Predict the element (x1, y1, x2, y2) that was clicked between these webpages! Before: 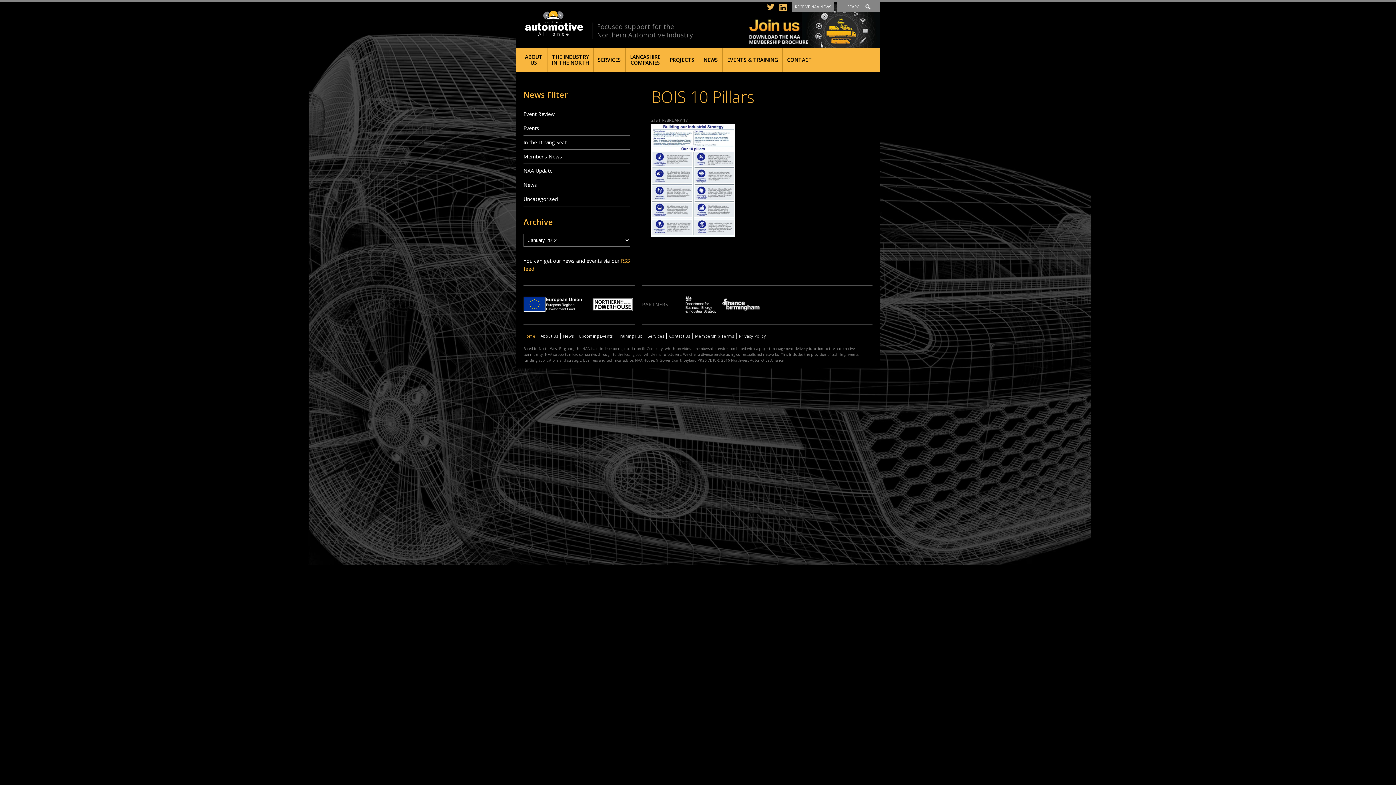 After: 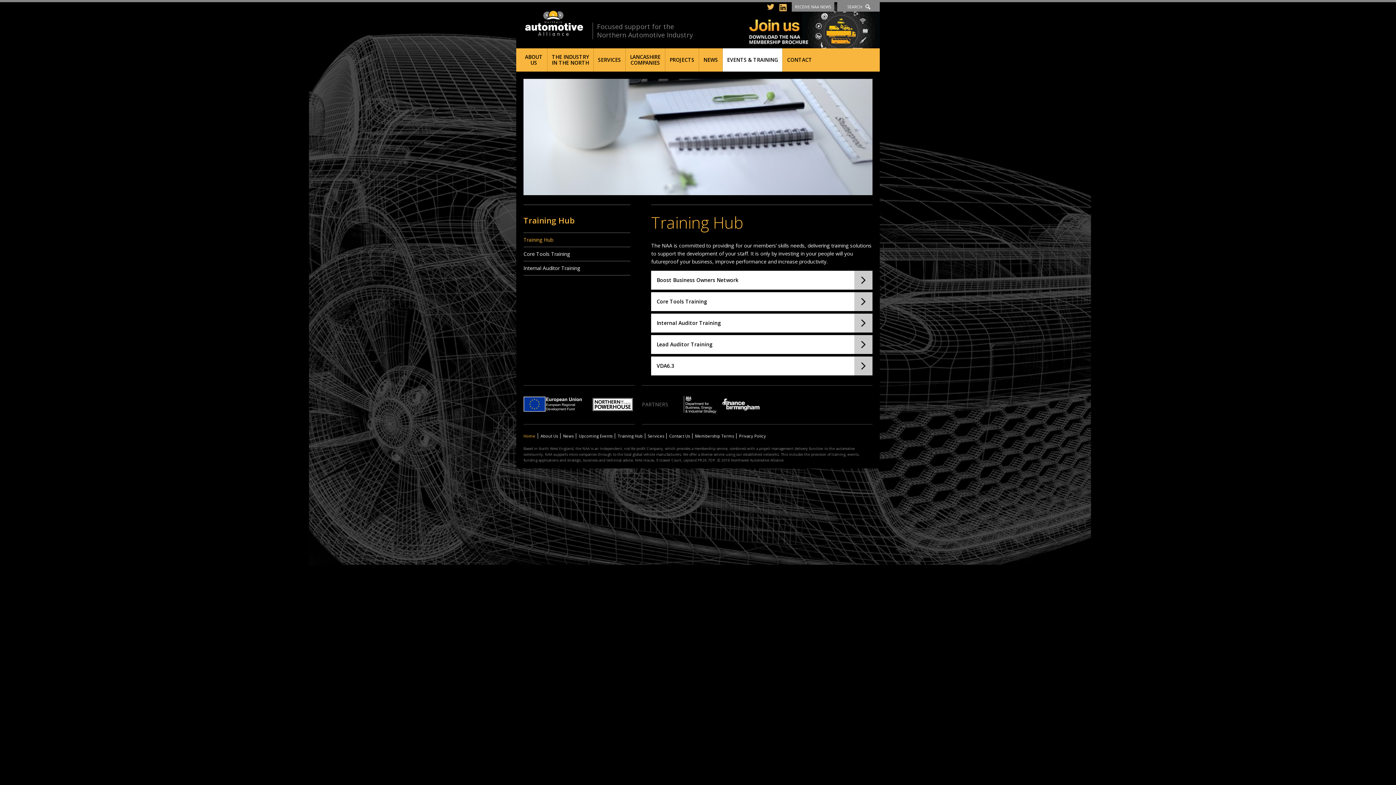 Action: label: Training Hub bbox: (616, 333, 645, 338)